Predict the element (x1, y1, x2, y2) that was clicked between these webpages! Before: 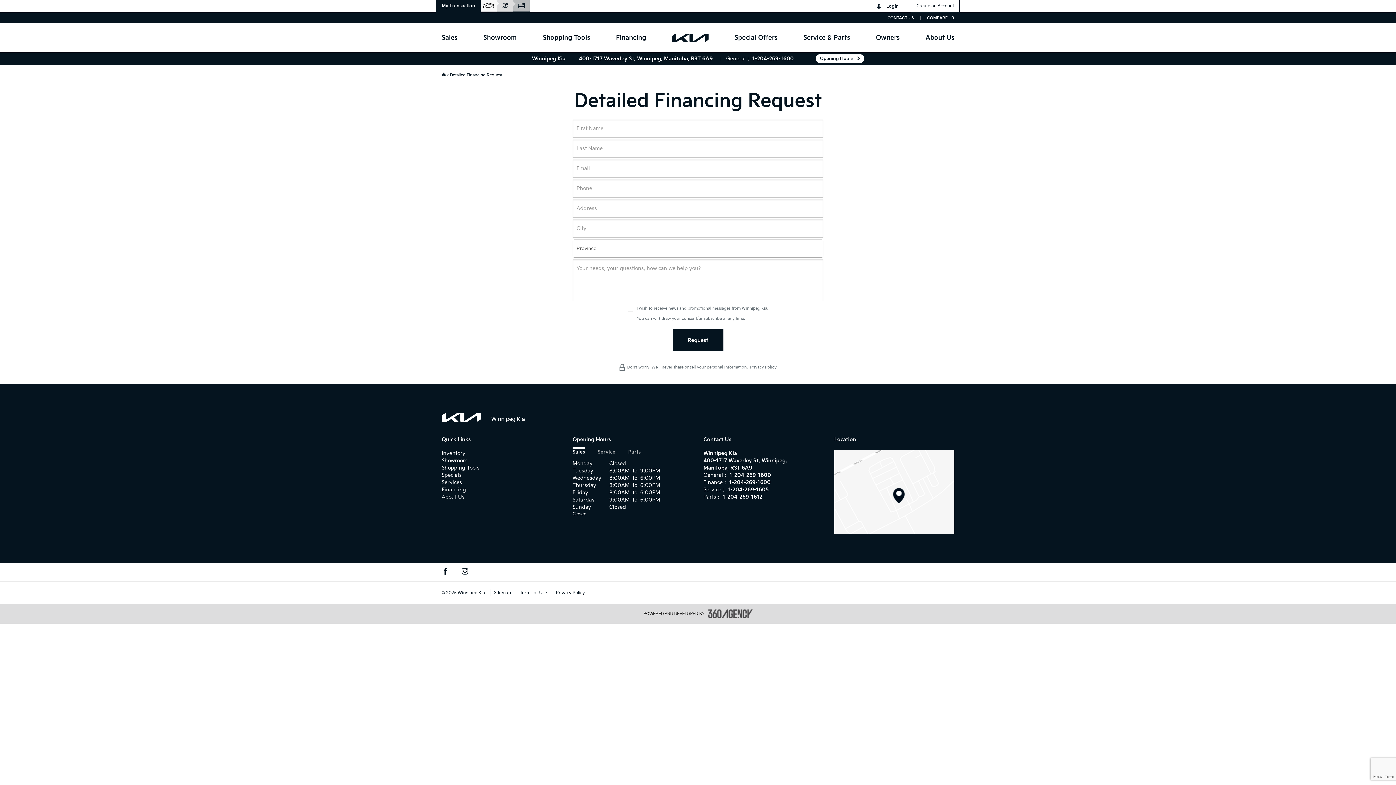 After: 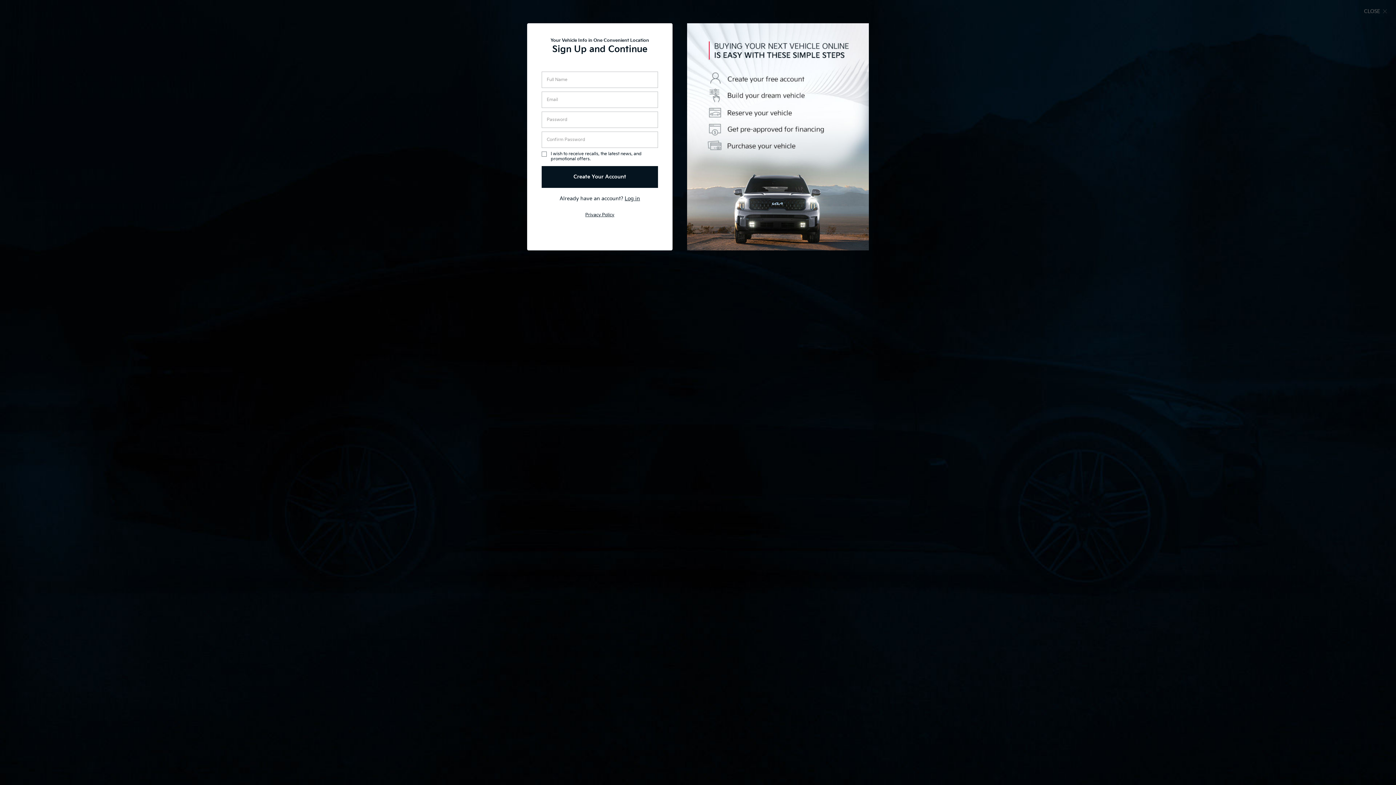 Action: bbox: (910, 0, 960, 12) label: Create an Account